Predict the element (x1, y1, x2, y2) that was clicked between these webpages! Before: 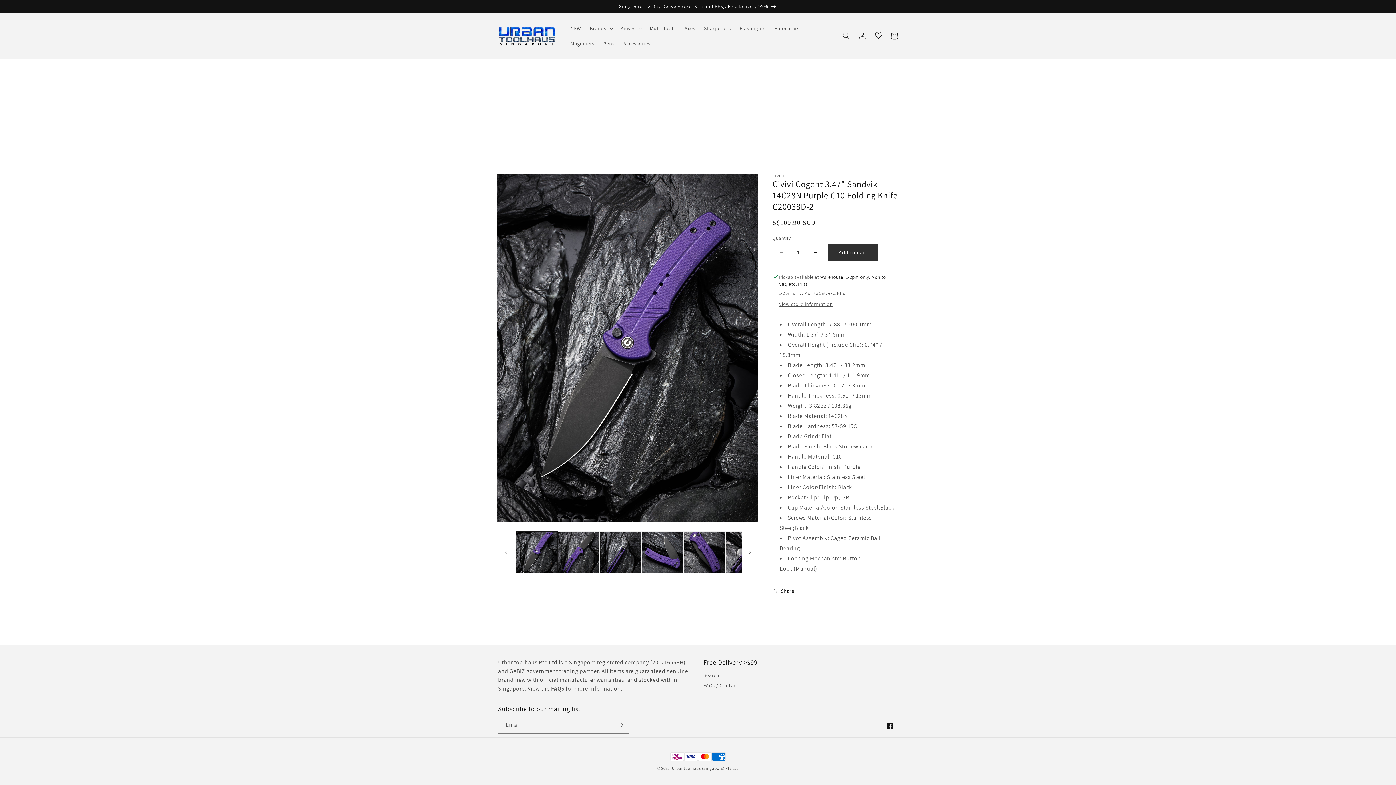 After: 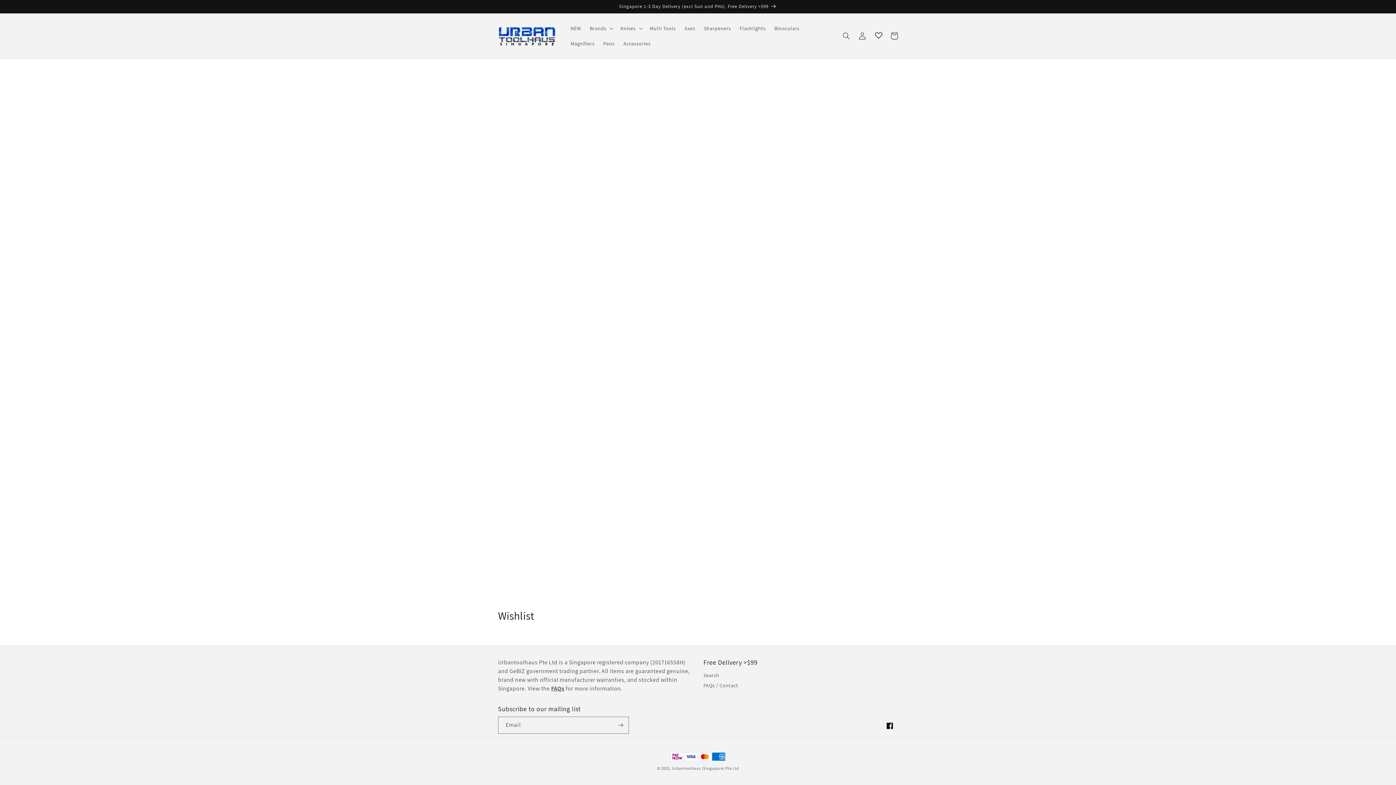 Action: bbox: (870, 28, 886, 44)